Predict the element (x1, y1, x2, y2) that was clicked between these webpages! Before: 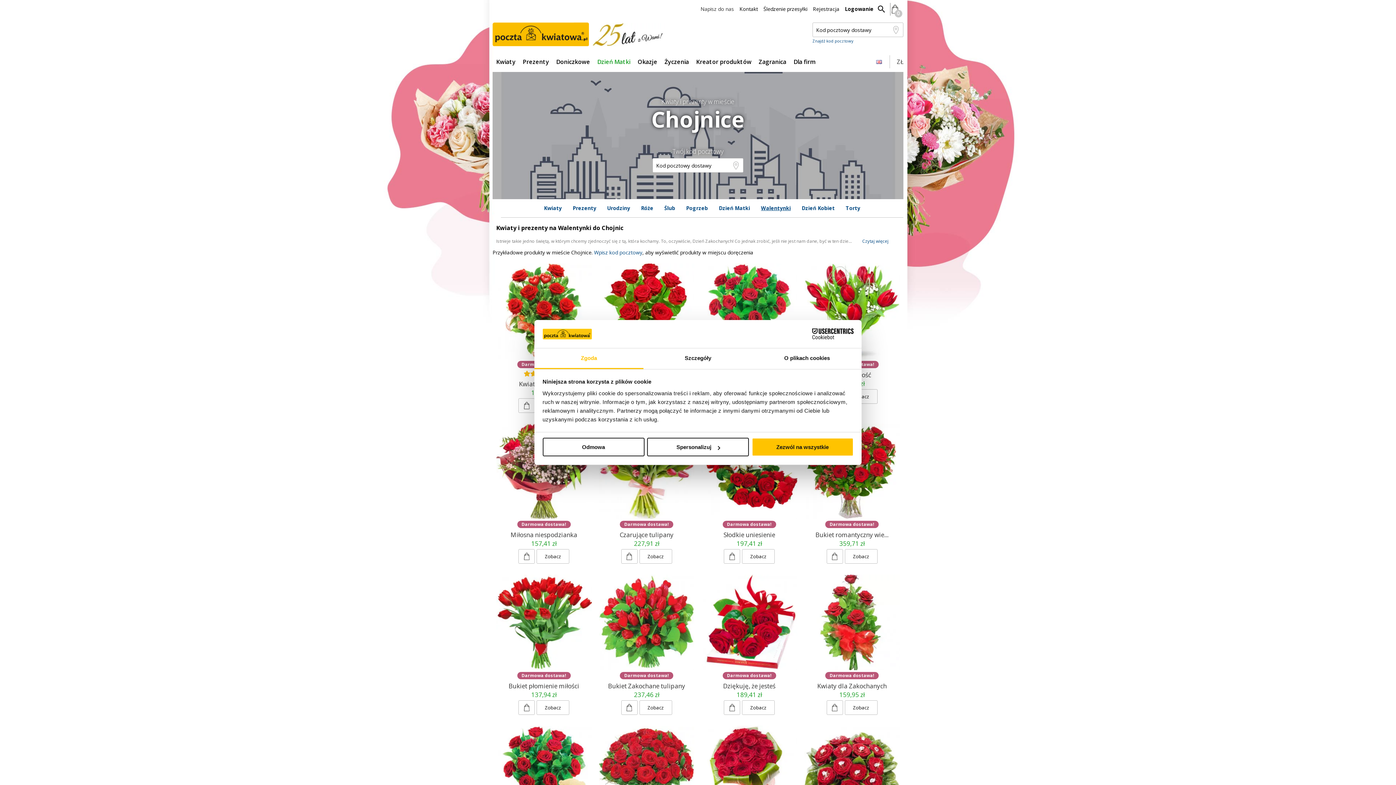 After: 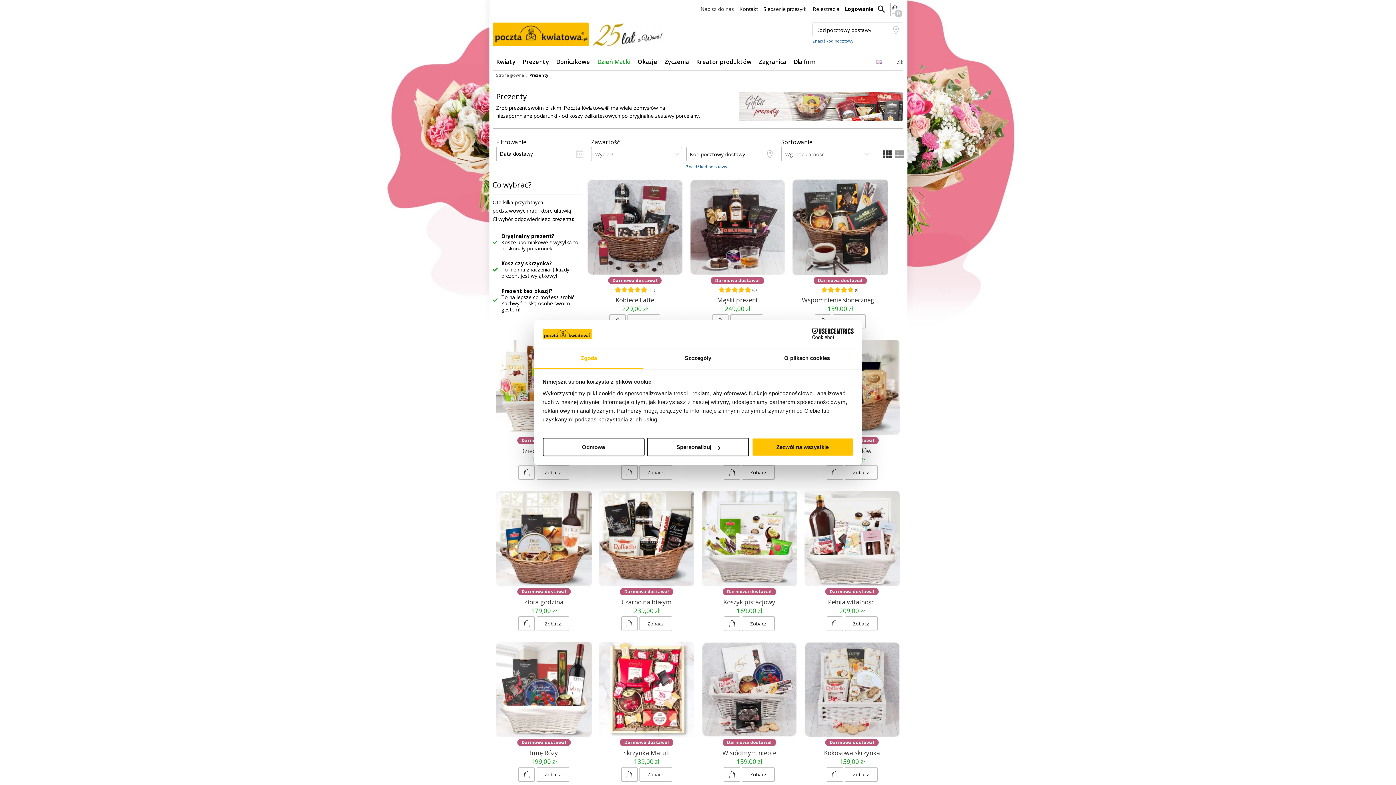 Action: label: Prezenty bbox: (522, 57, 549, 65)